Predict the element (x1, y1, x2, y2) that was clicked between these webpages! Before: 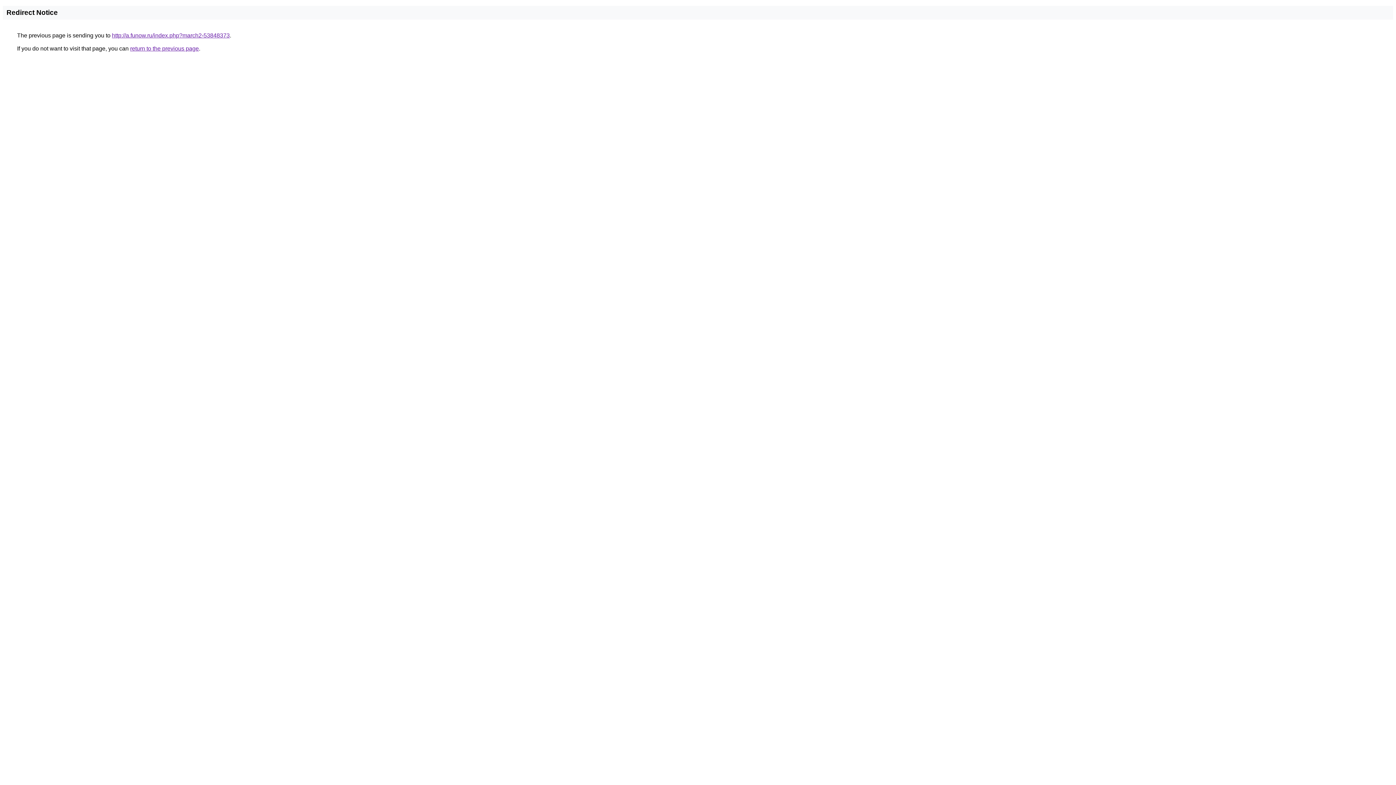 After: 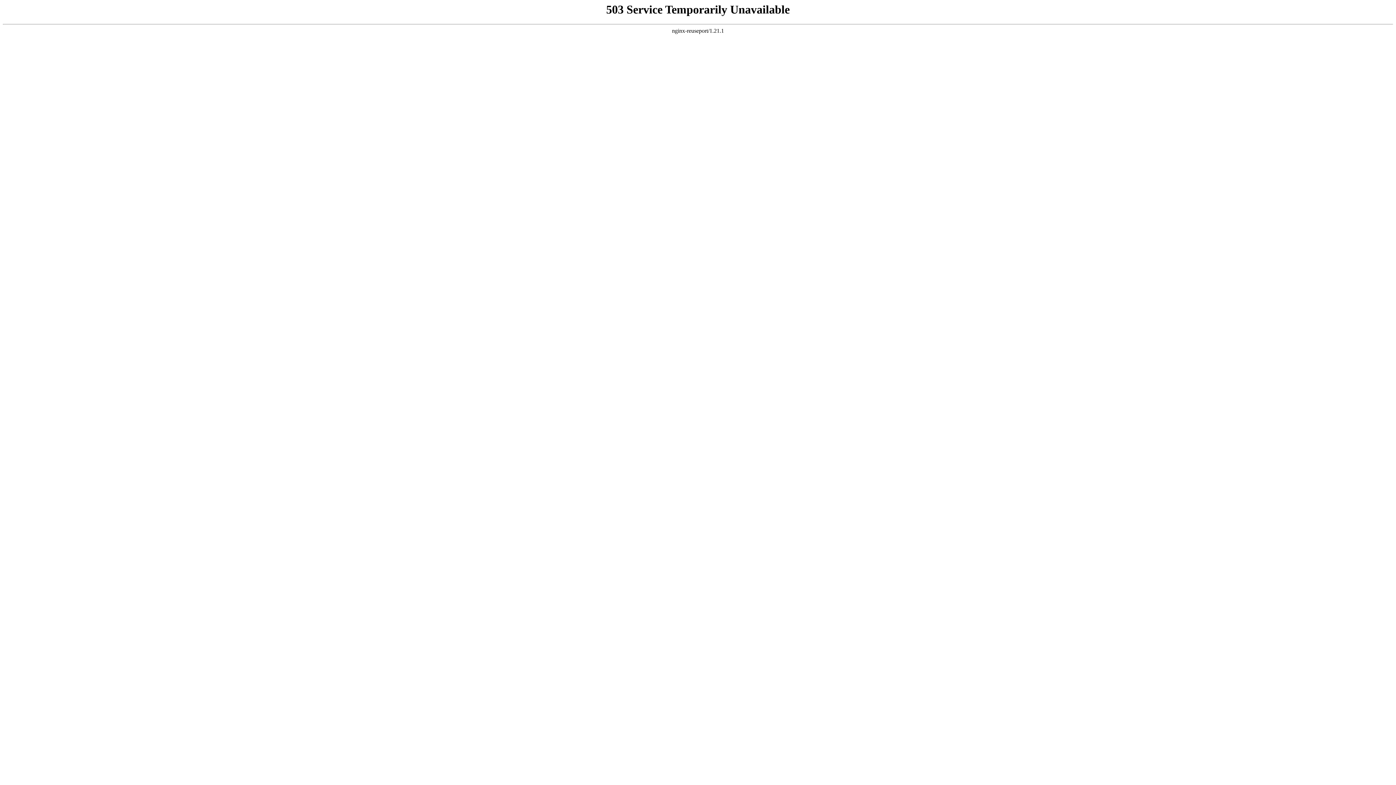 Action: bbox: (112, 32, 229, 38) label: http://a.funow.ru/index.php?march2-53848373